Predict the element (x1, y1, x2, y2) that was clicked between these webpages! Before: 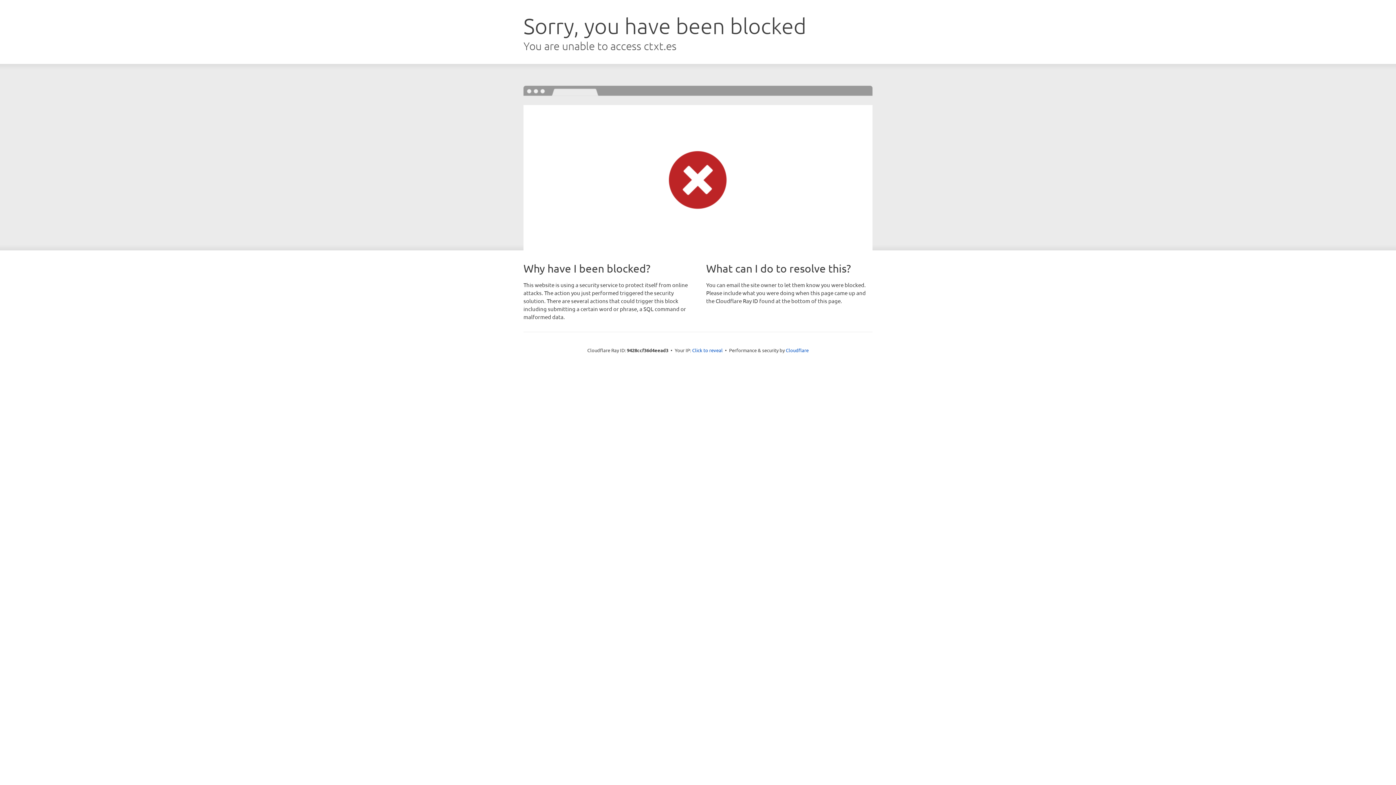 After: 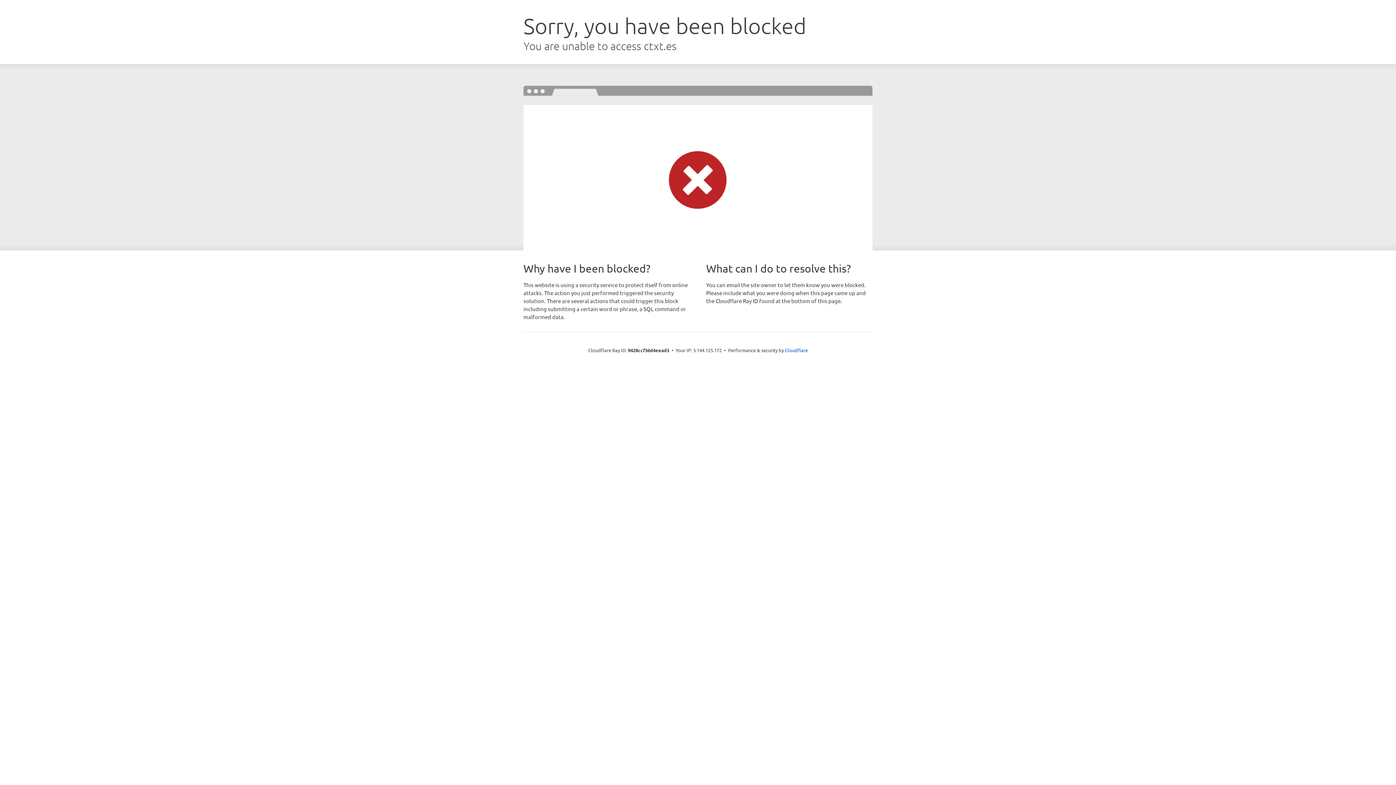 Action: bbox: (692, 346, 722, 353) label: Click to reveal